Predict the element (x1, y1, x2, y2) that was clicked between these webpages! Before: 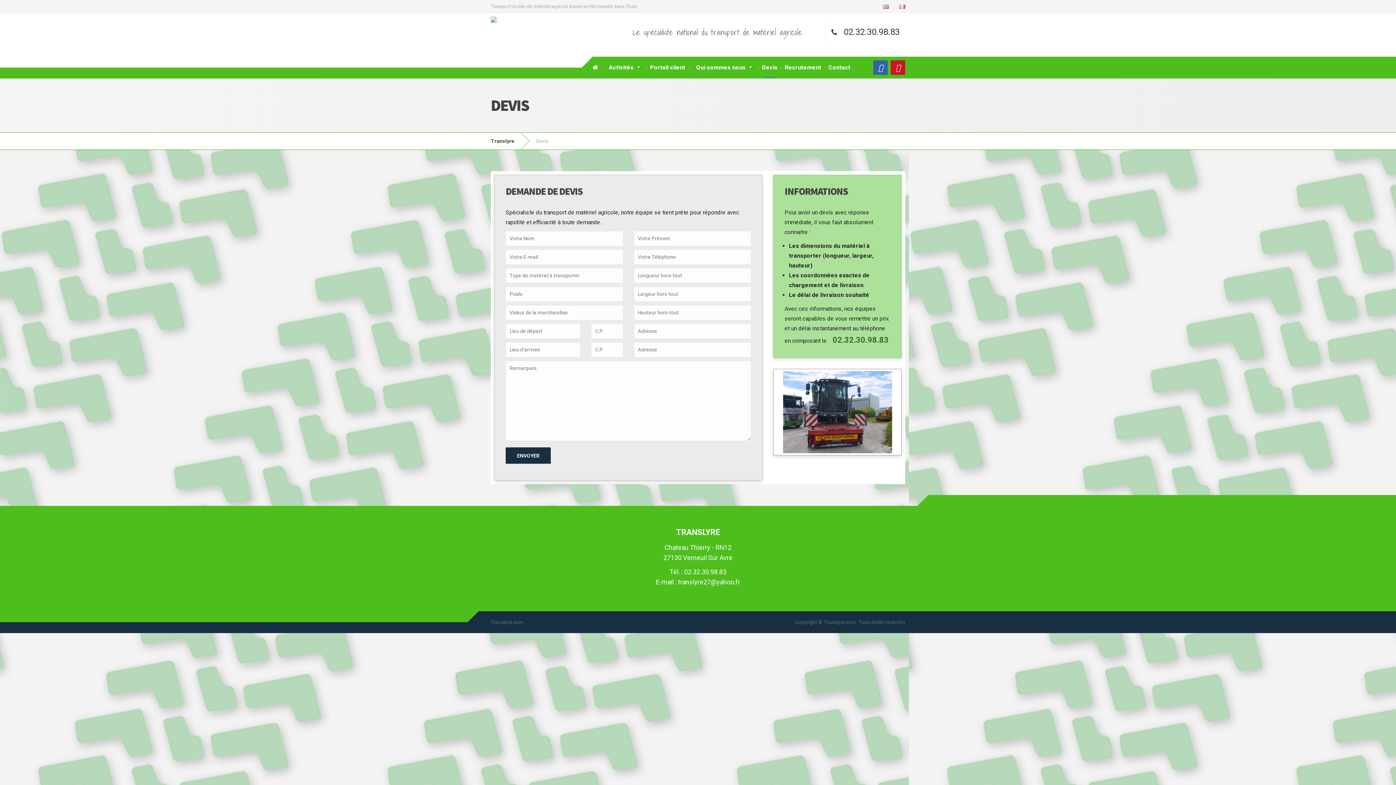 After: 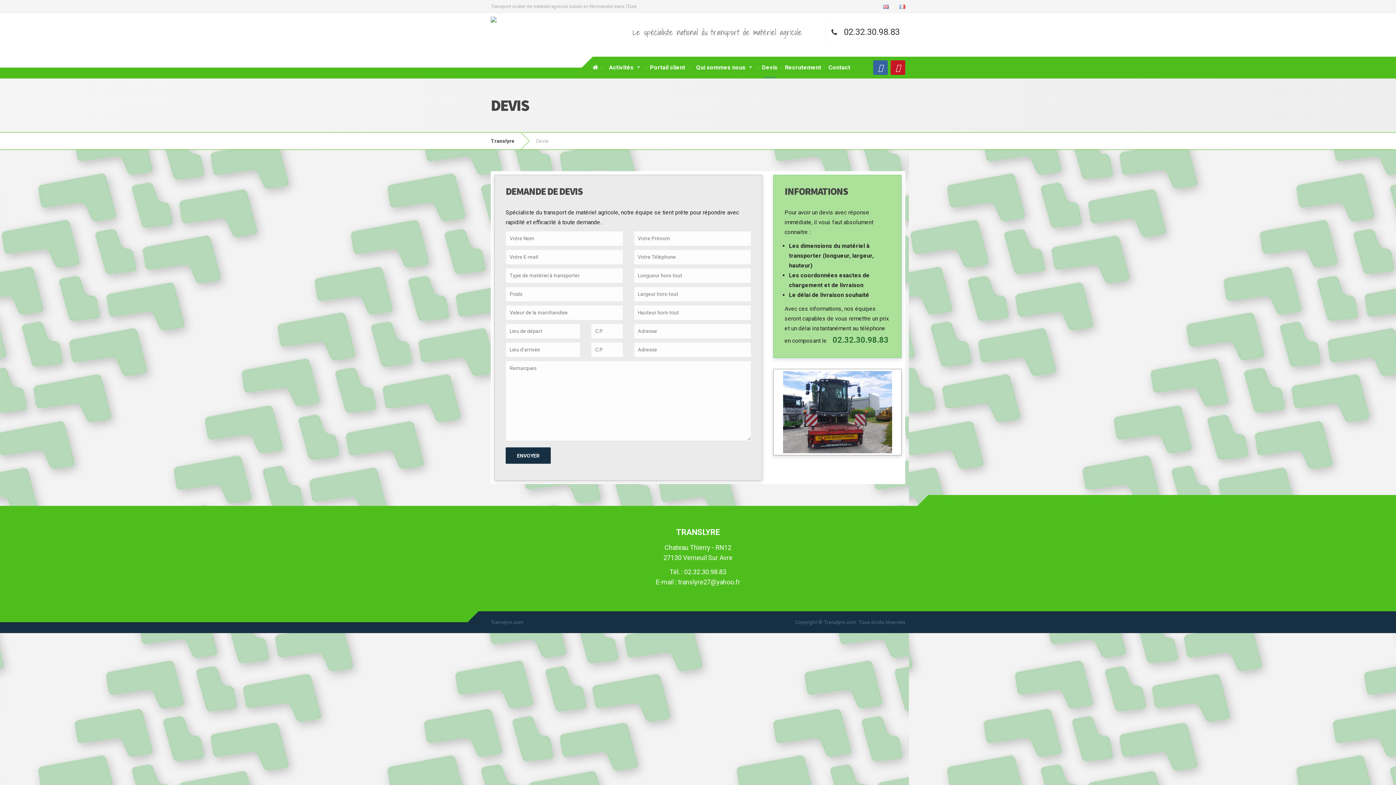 Action: bbox: (890, 60, 905, 74)